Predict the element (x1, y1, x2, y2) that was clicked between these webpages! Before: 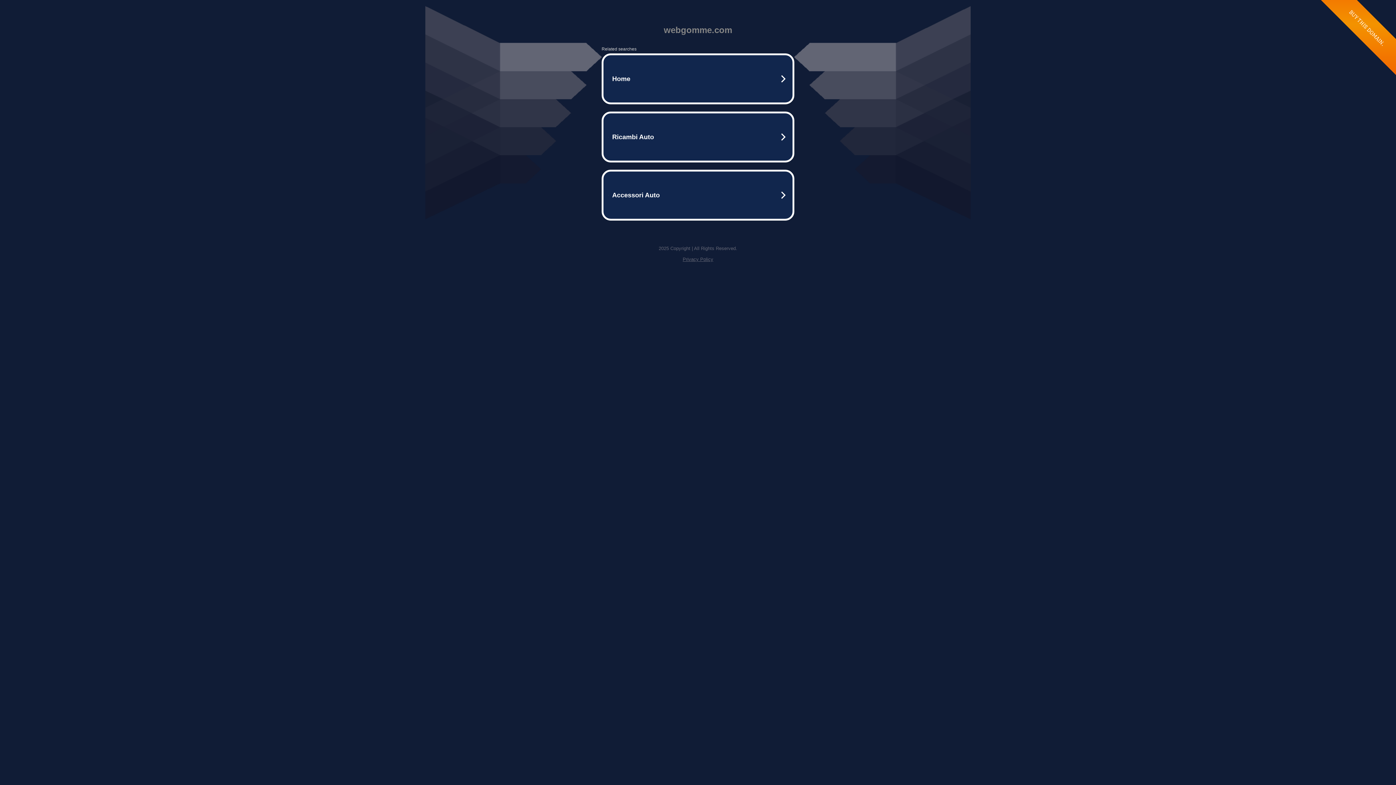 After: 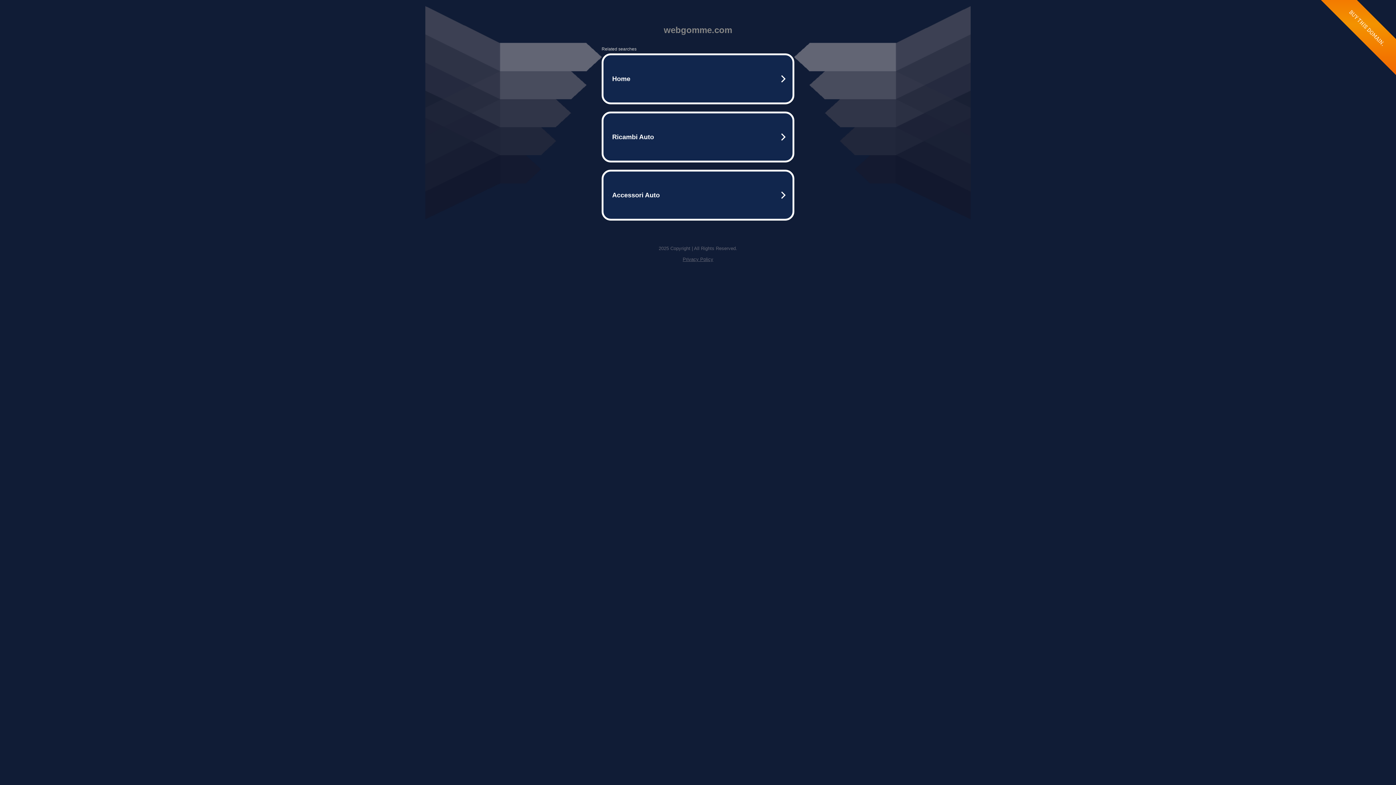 Action: label: Privacy Policy bbox: (682, 256, 713, 262)